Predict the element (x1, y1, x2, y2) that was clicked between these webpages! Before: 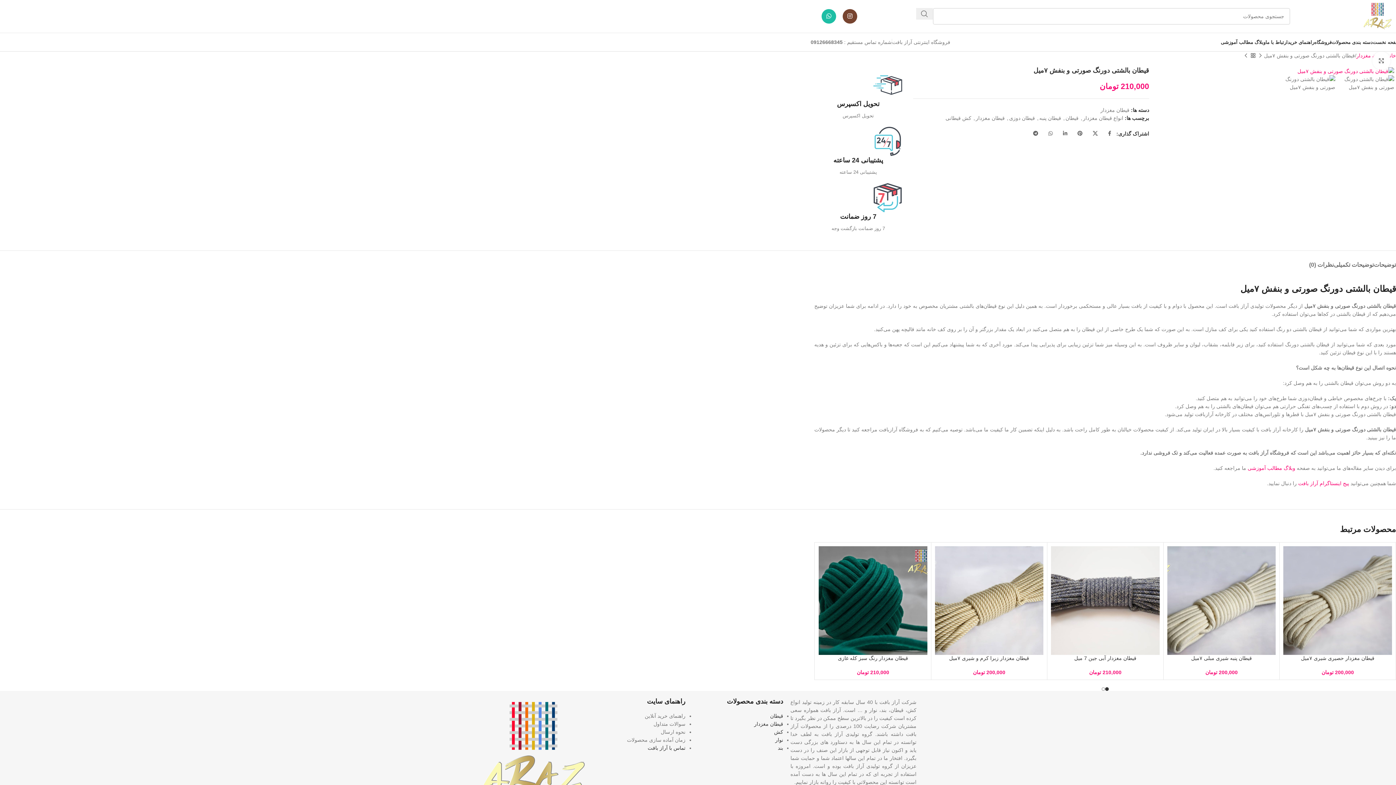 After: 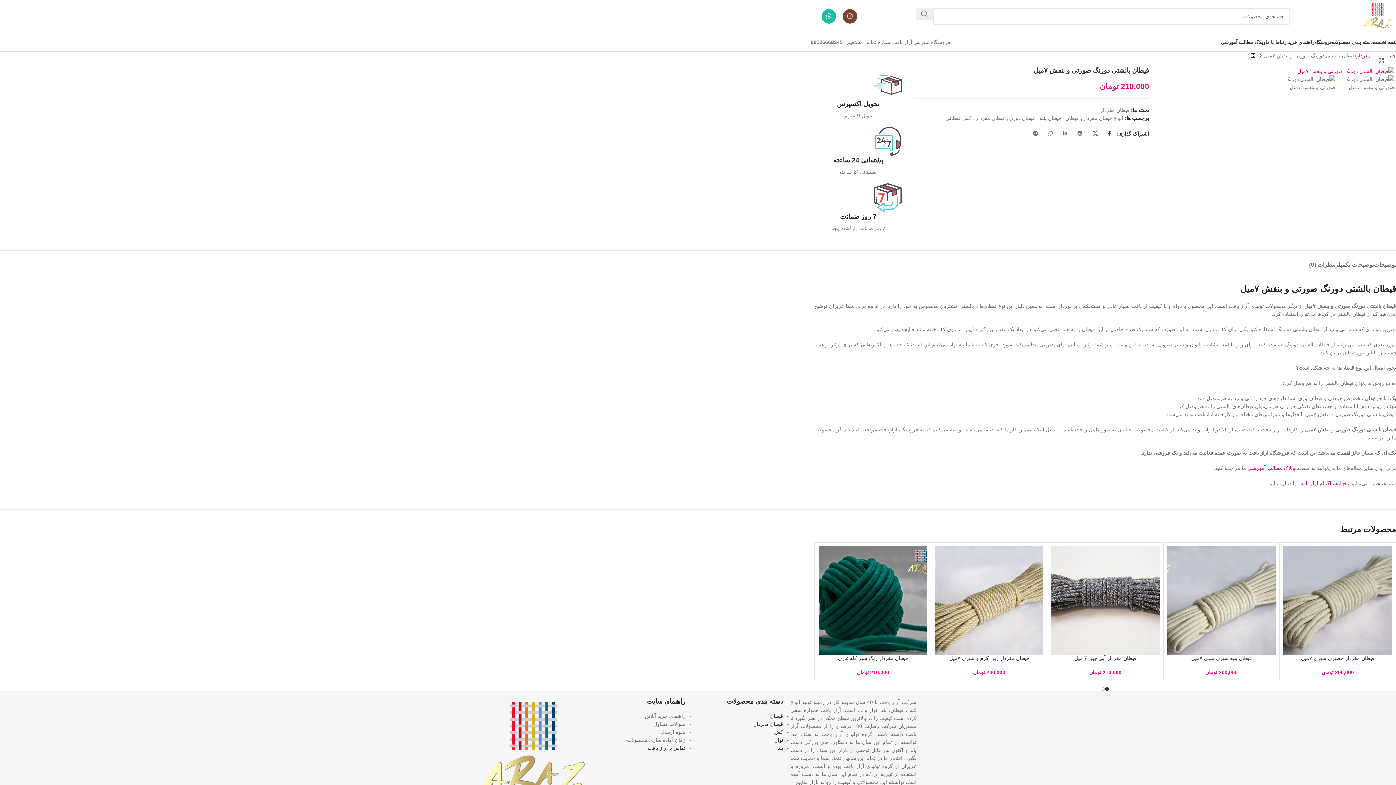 Action: label: Facebook link bbox: (1106, 128, 1113, 138)